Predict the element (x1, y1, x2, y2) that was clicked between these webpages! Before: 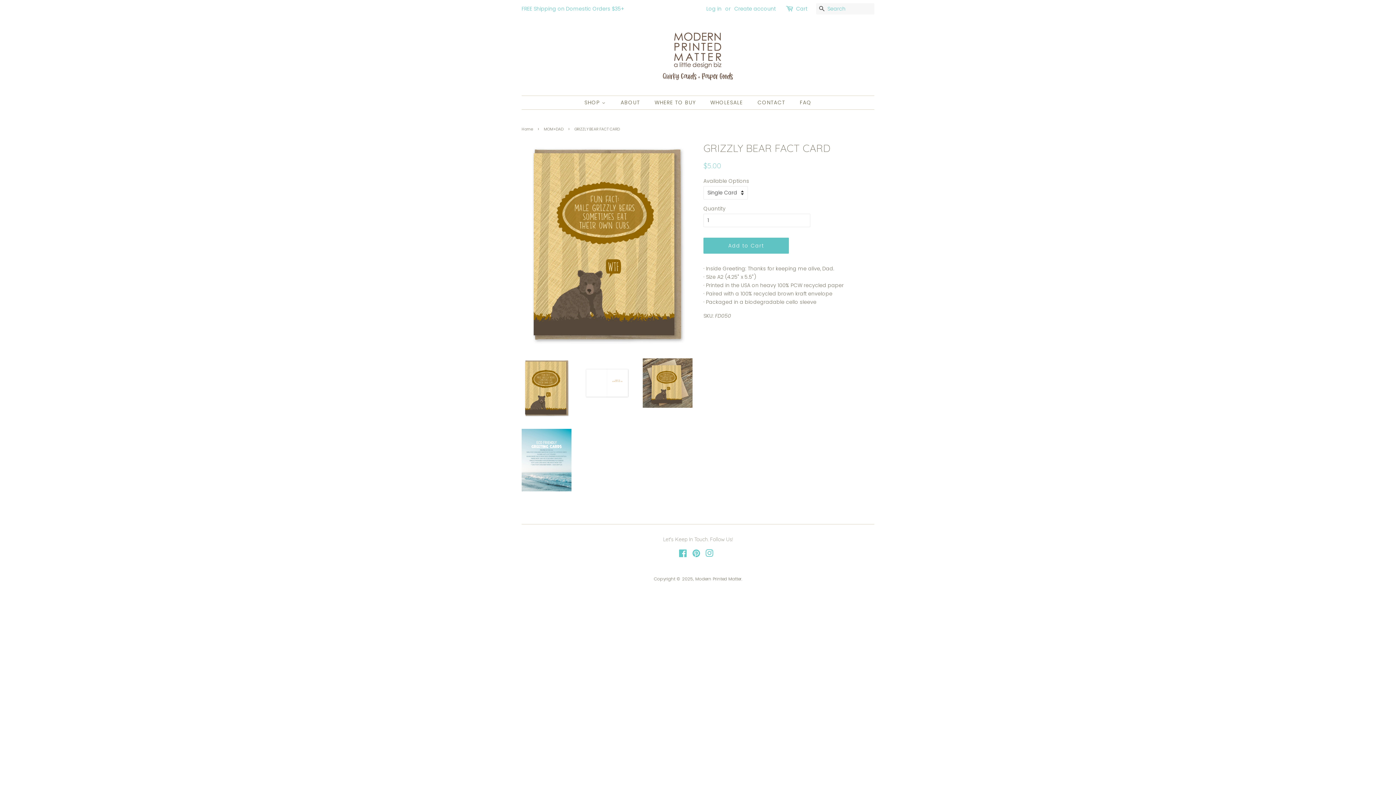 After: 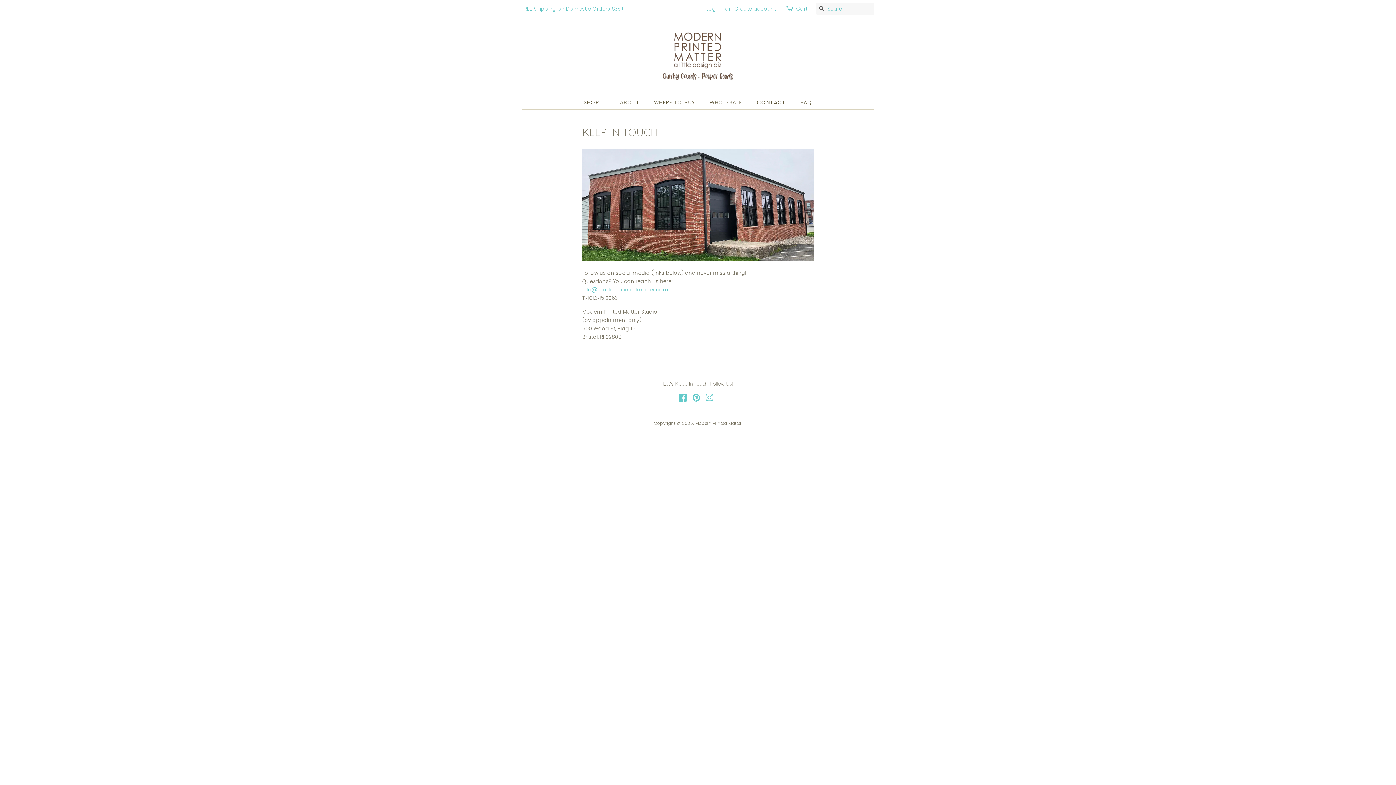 Action: label: CONTACT bbox: (752, 96, 792, 109)